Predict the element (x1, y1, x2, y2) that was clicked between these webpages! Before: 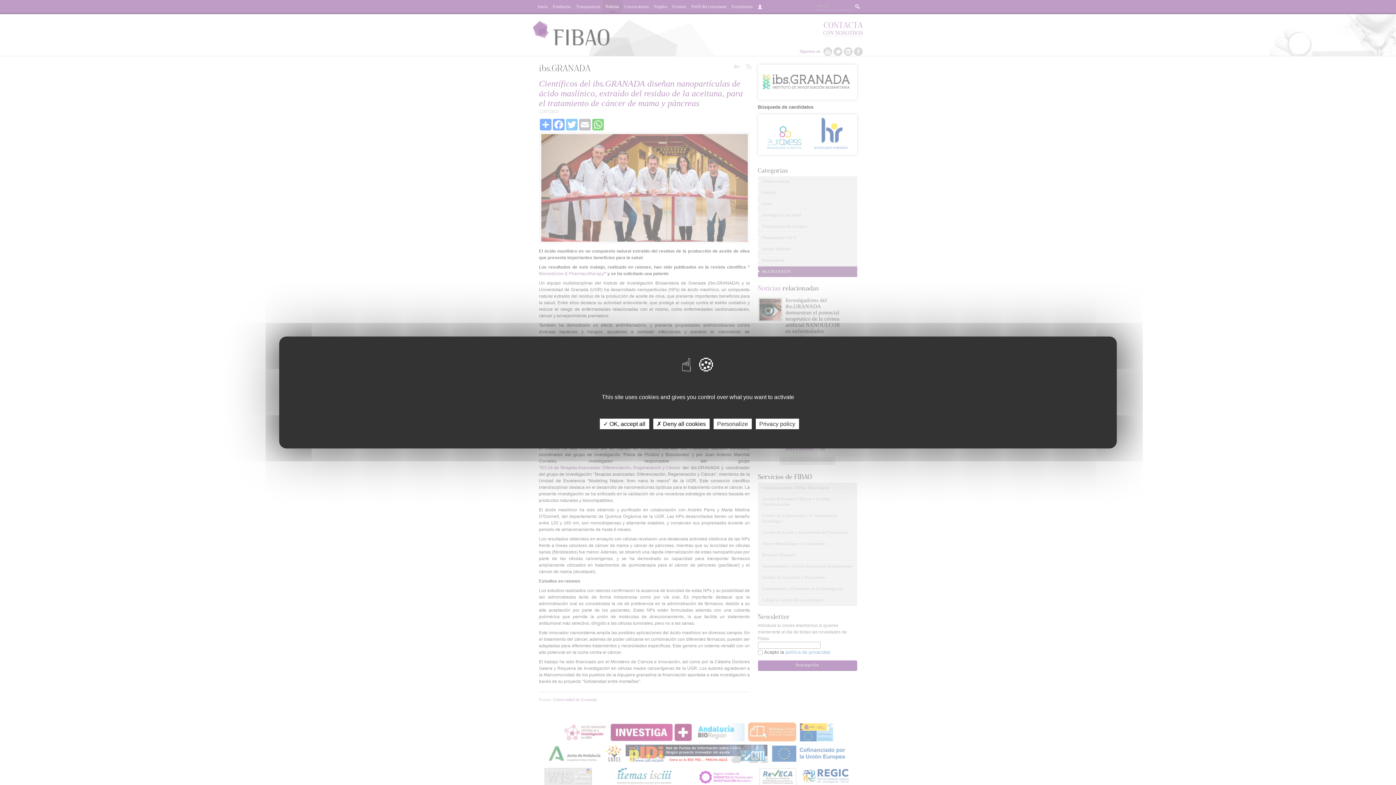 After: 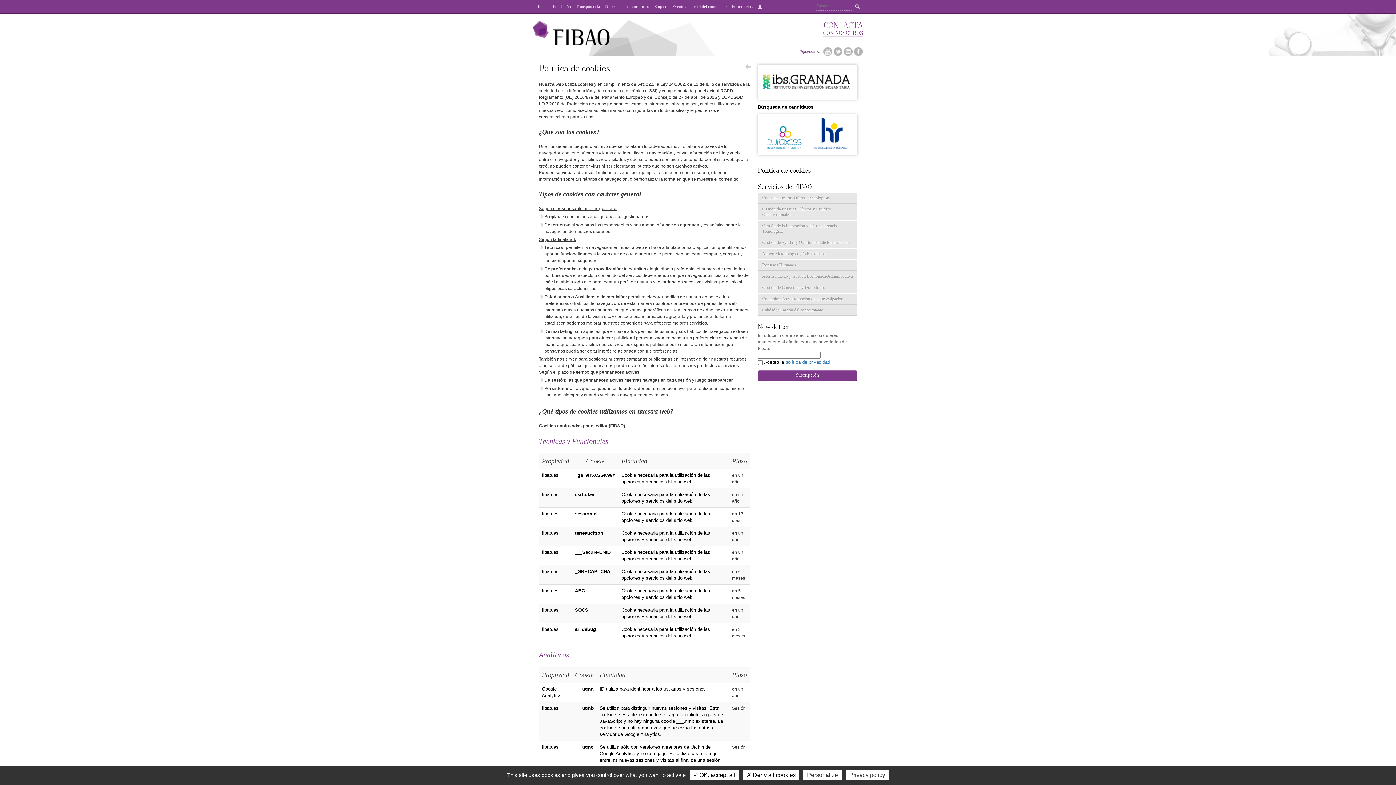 Action: bbox: (755, 418, 799, 429) label: Privacy policy